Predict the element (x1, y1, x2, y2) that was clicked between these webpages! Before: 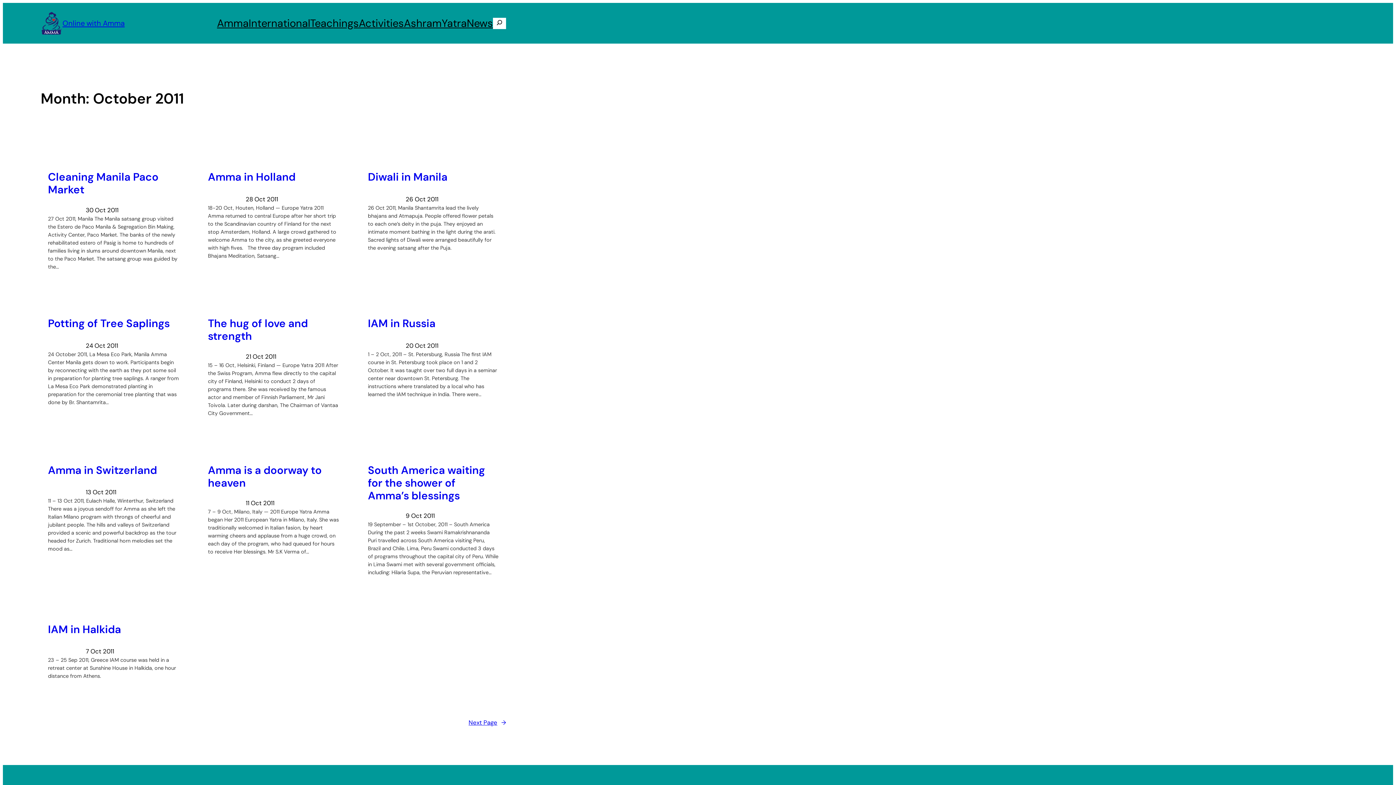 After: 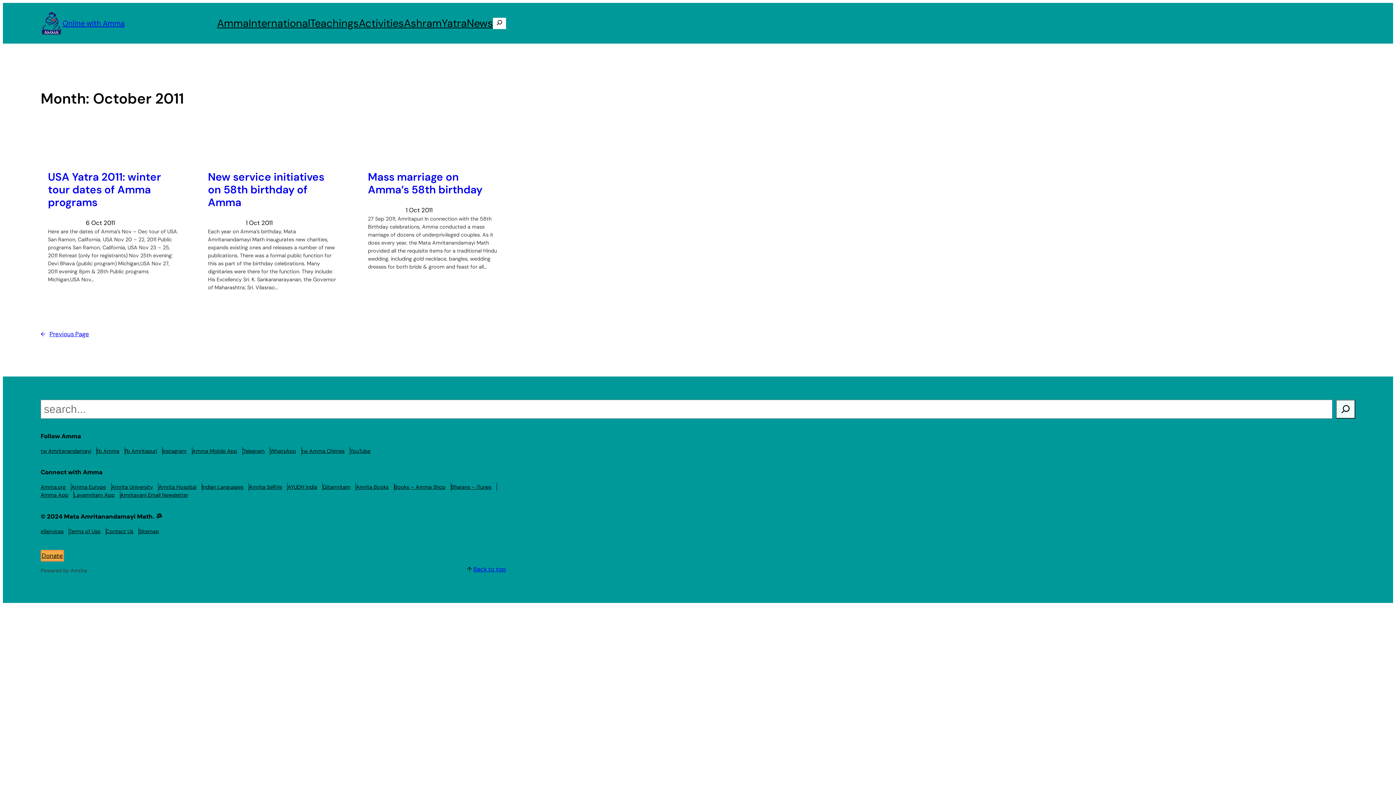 Action: label: Next Page→ bbox: (468, 718, 506, 727)